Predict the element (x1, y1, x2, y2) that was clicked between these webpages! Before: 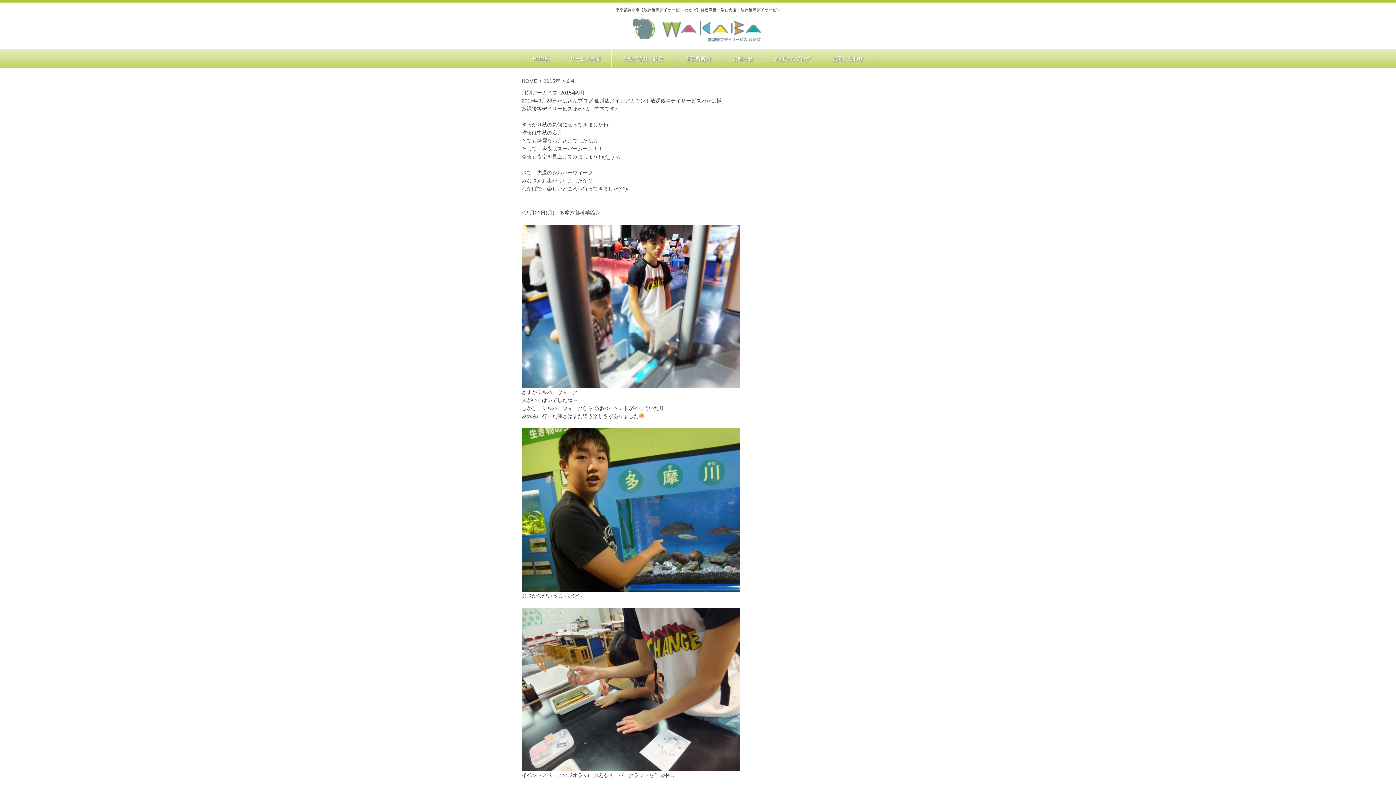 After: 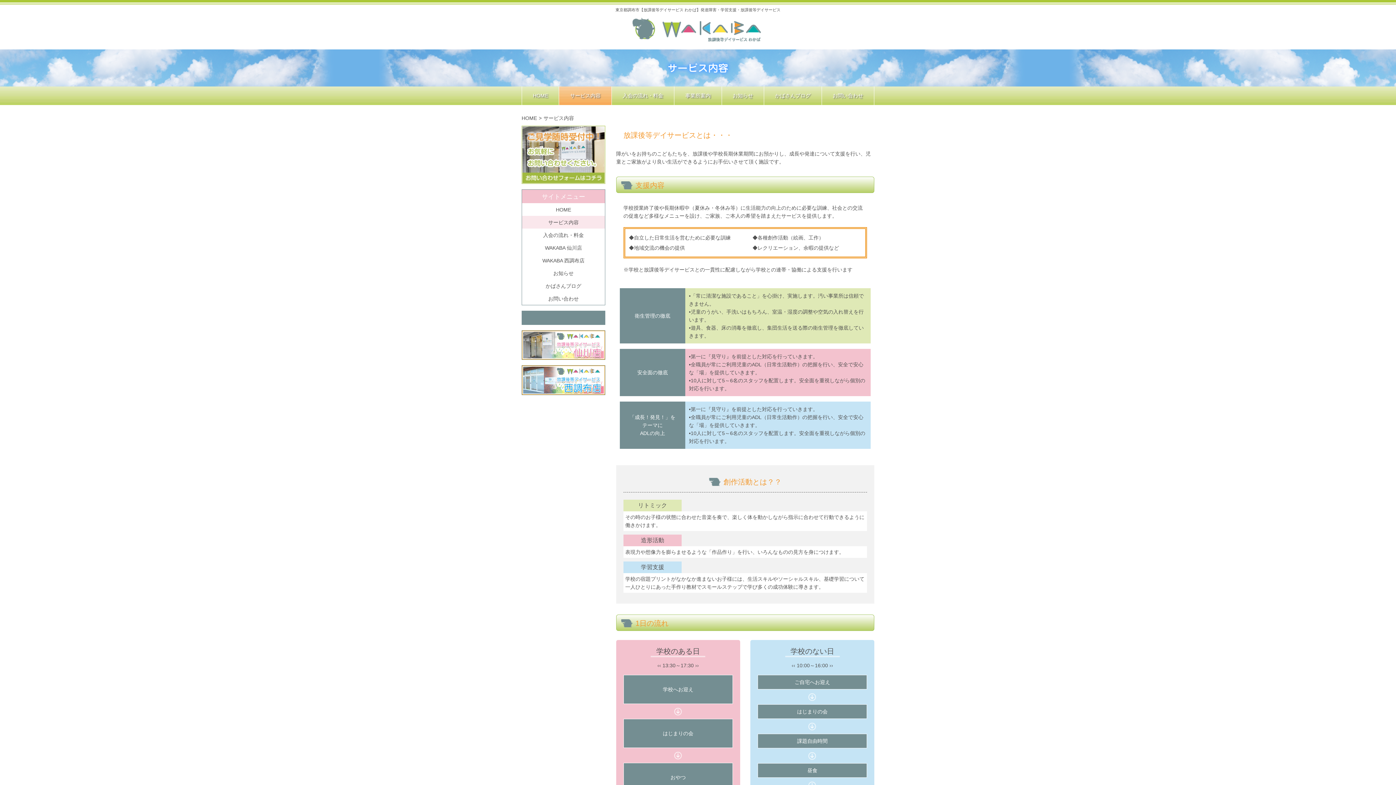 Action: bbox: (559, 49, 611, 68) label: サービス内容